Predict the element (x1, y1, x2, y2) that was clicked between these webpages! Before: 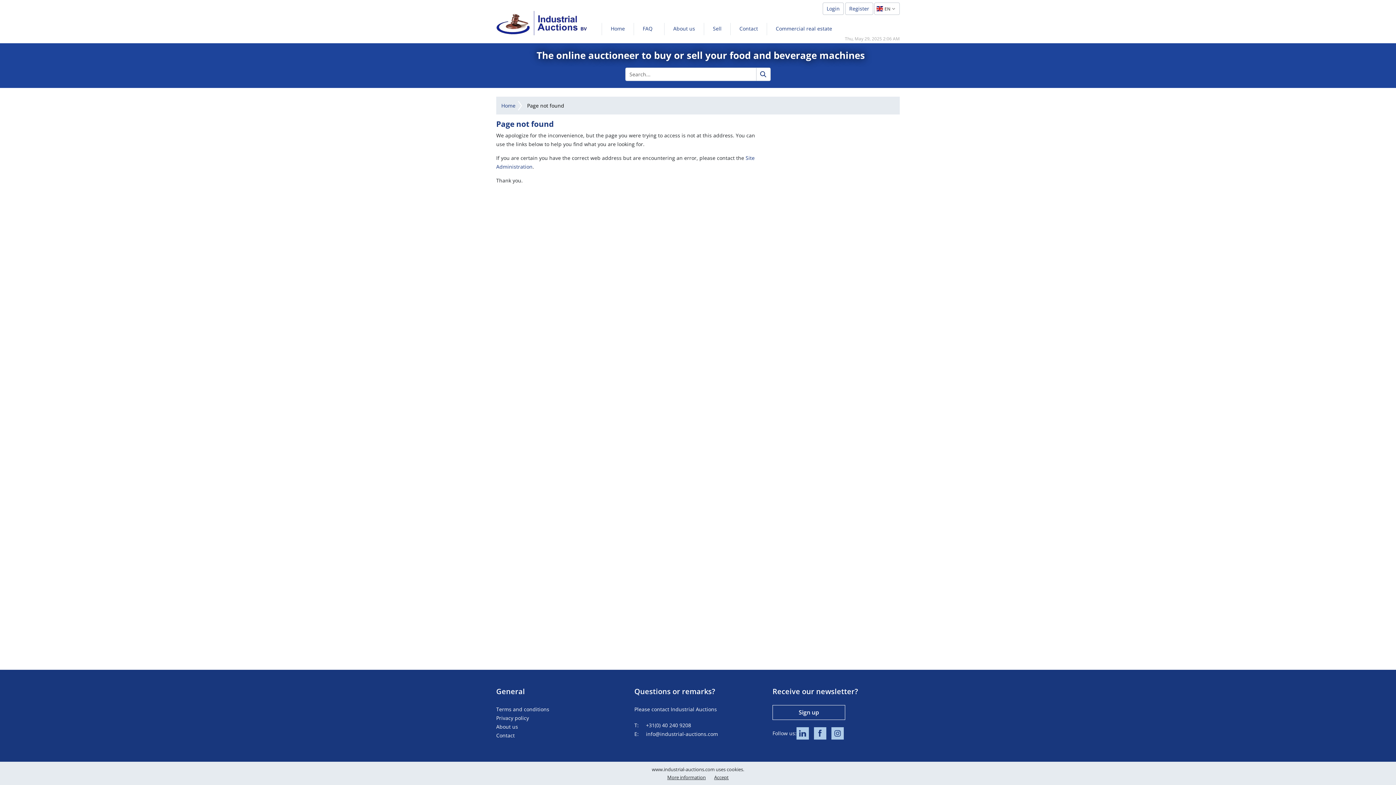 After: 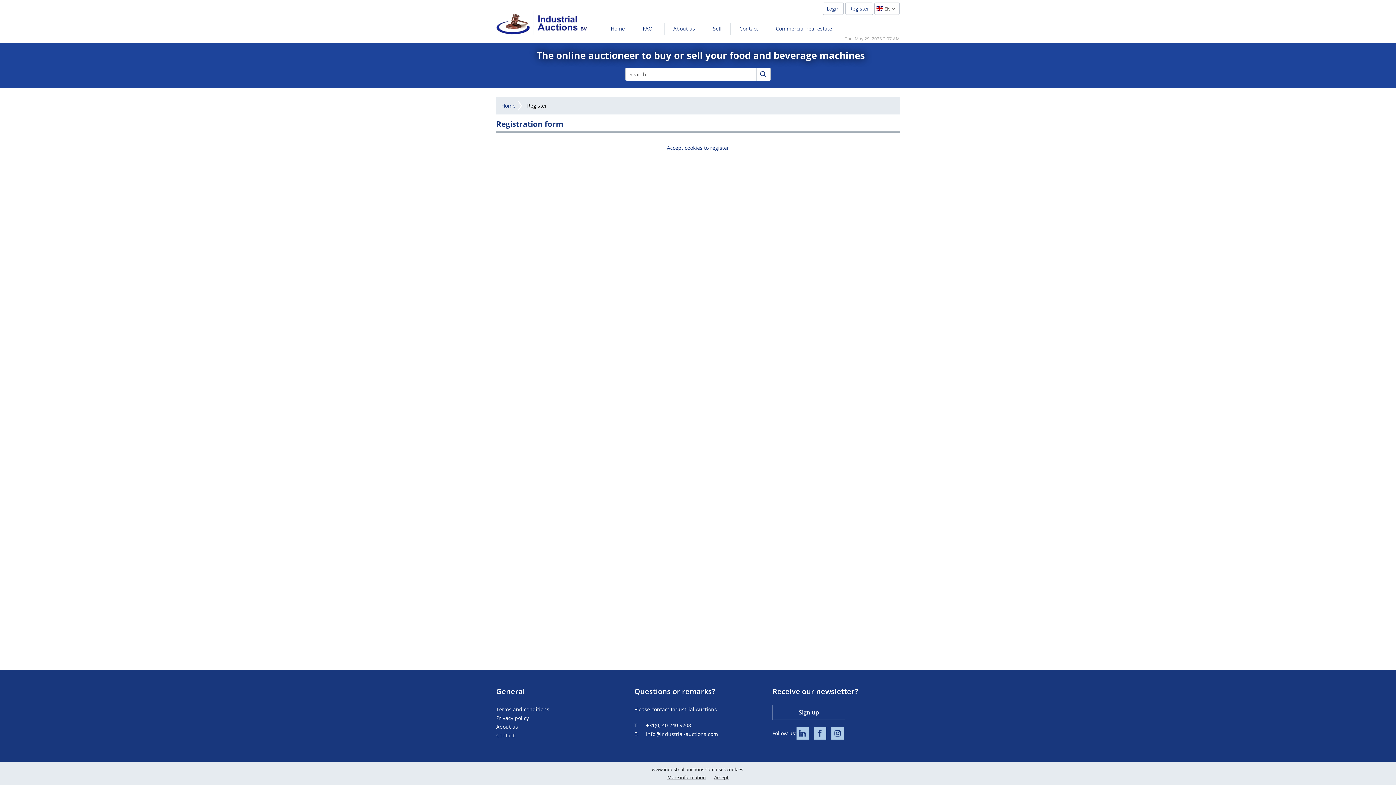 Action: label: Register bbox: (845, 2, 873, 14)